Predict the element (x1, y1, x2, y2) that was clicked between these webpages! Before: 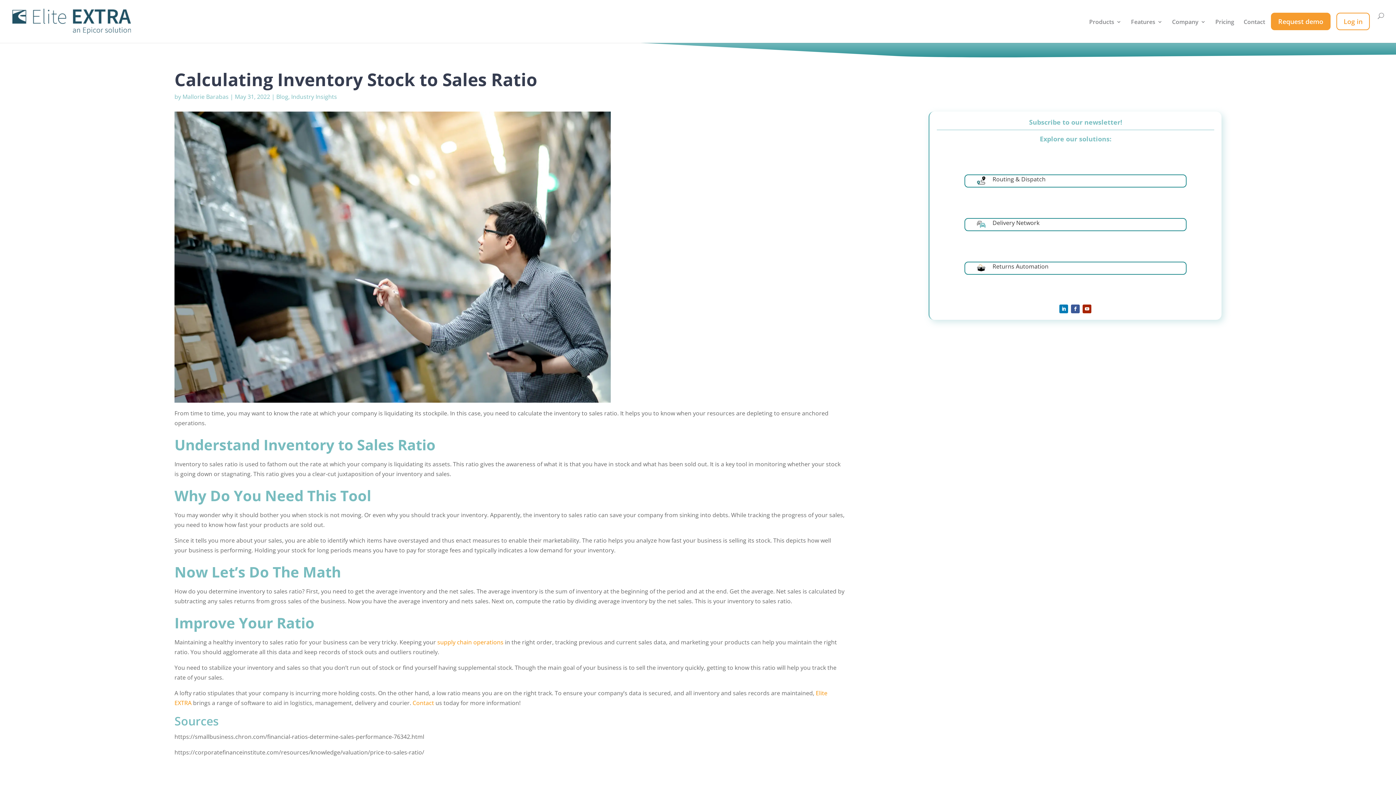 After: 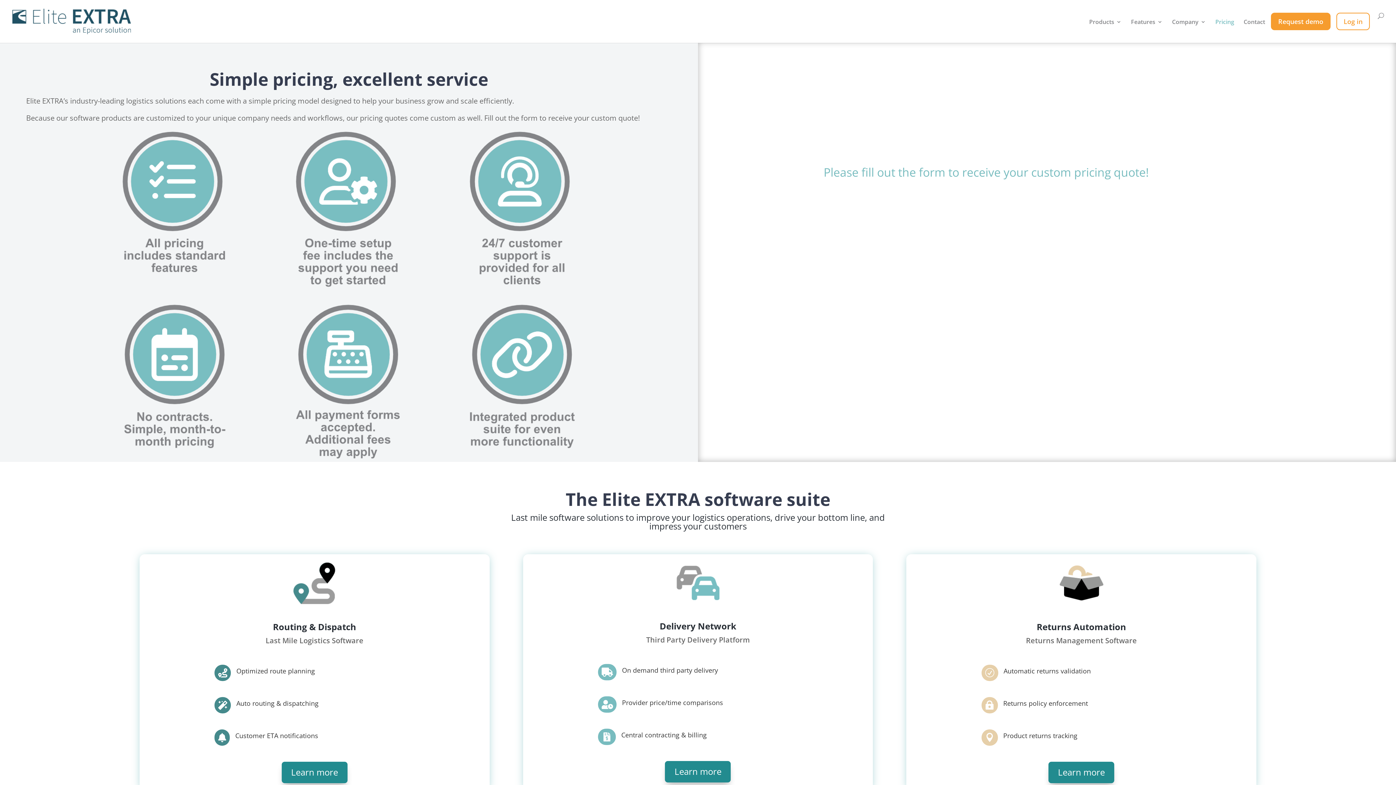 Action: bbox: (1215, 19, 1234, 37) label: Pricing